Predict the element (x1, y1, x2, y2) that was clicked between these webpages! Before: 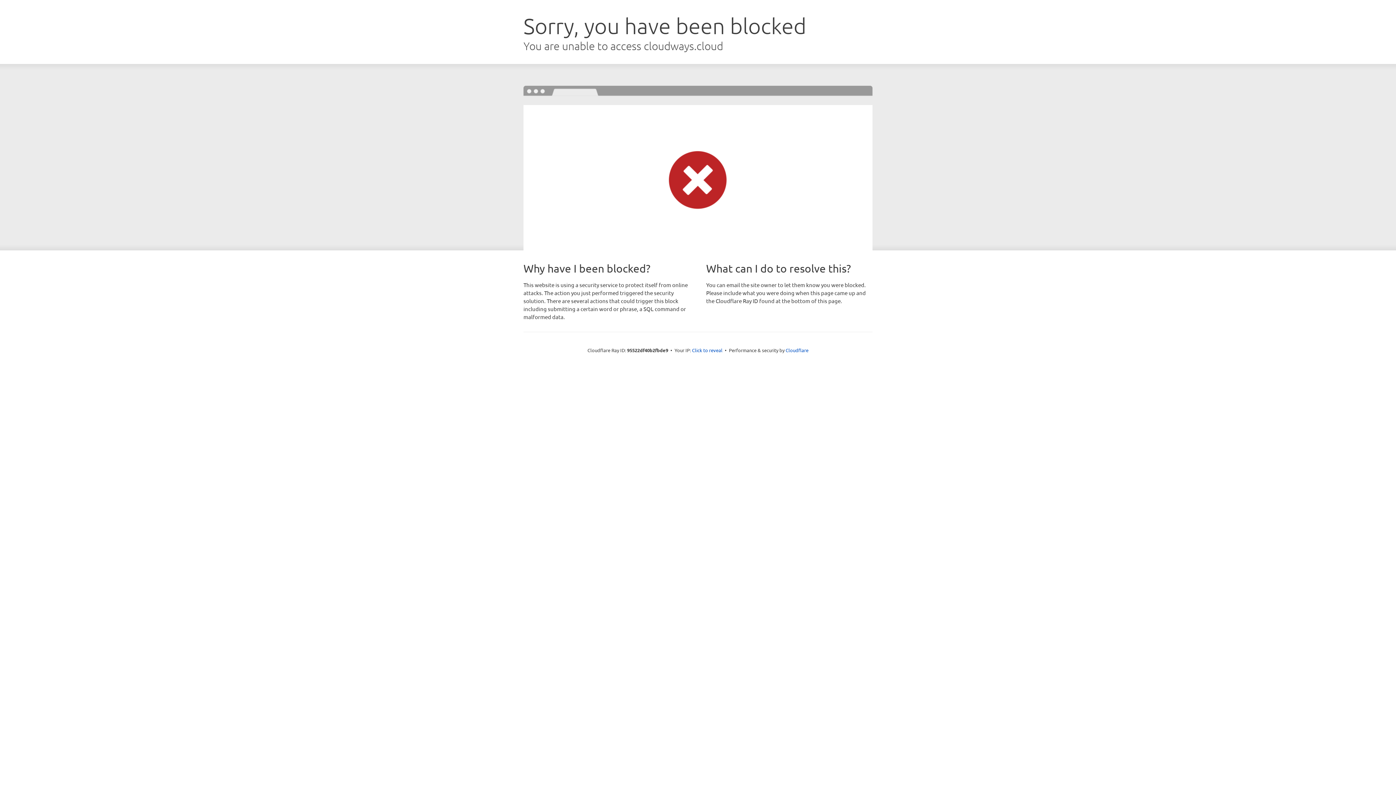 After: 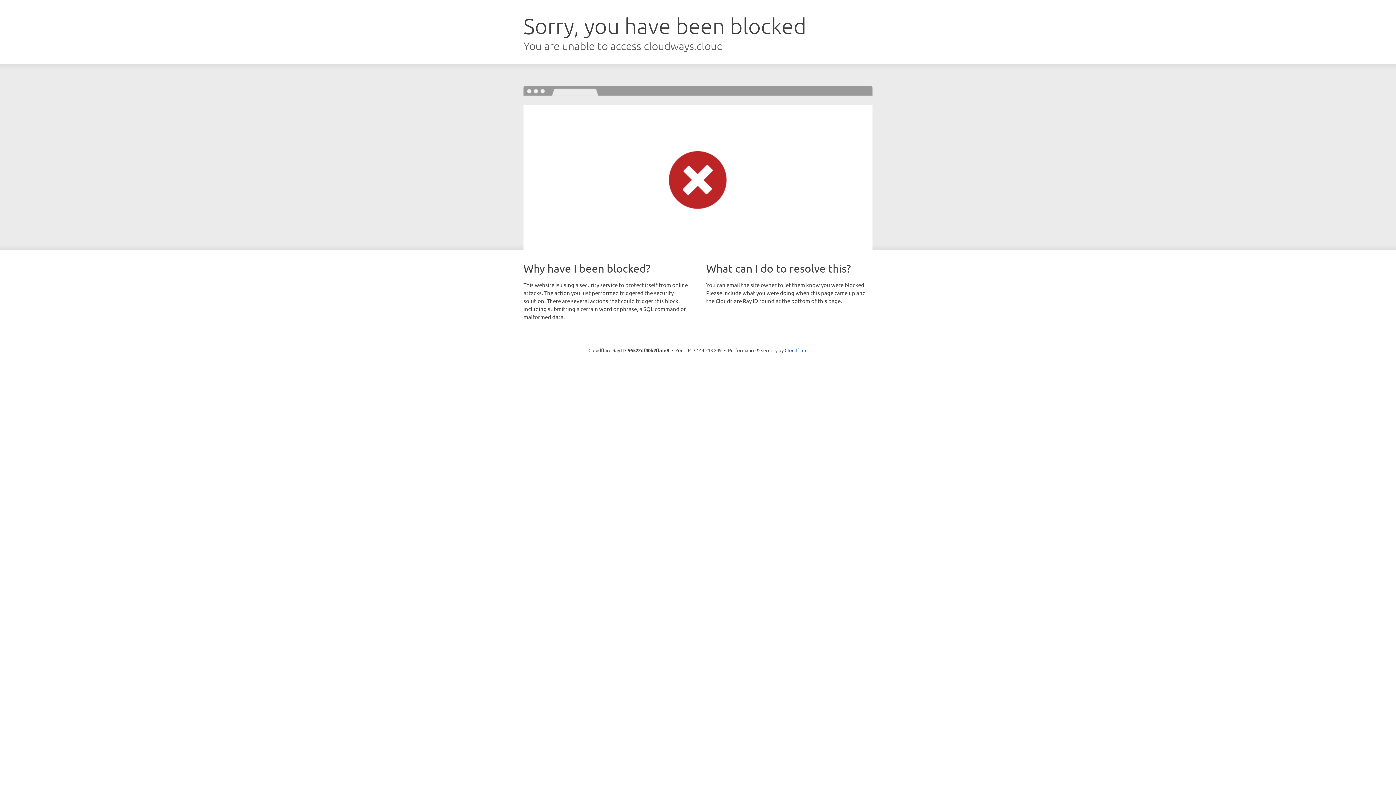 Action: label: Click to reveal bbox: (692, 346, 722, 353)